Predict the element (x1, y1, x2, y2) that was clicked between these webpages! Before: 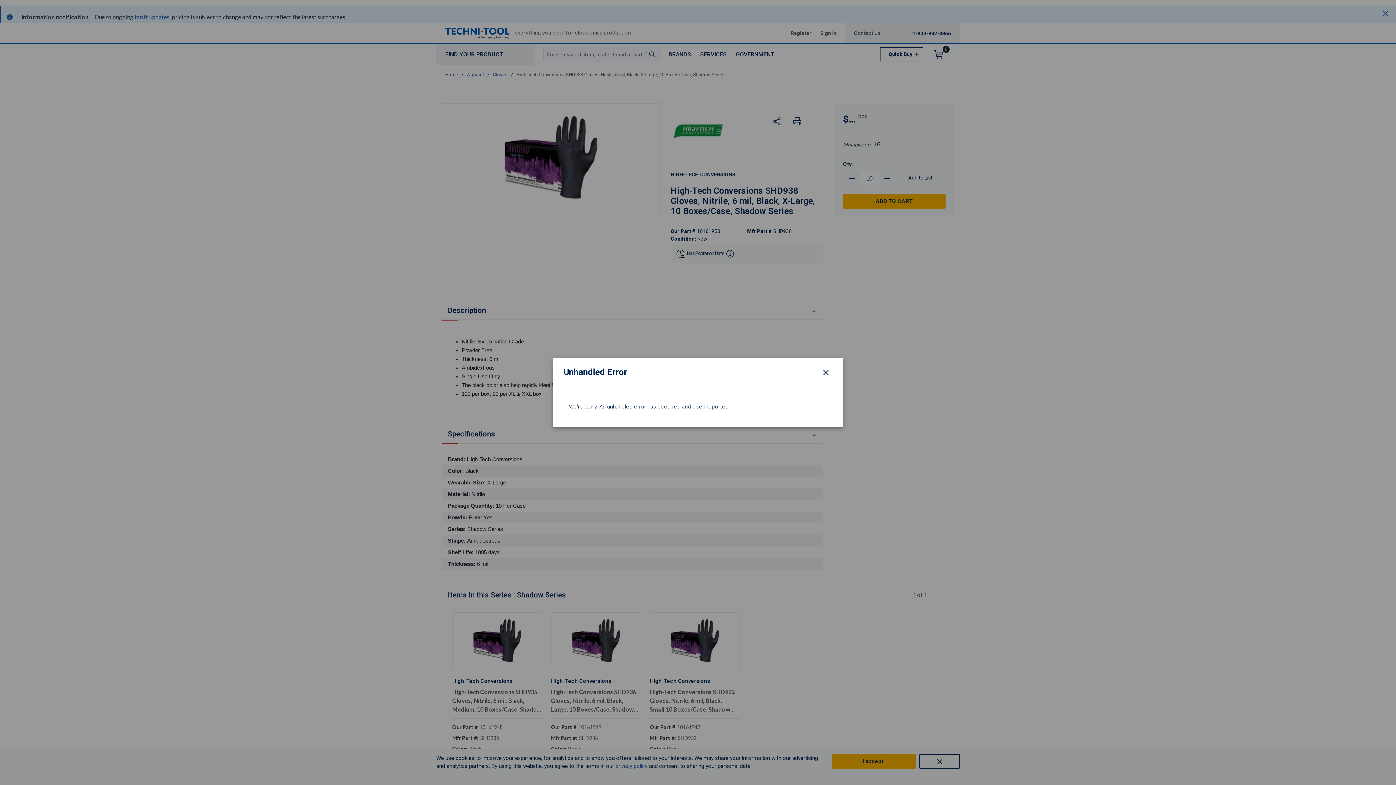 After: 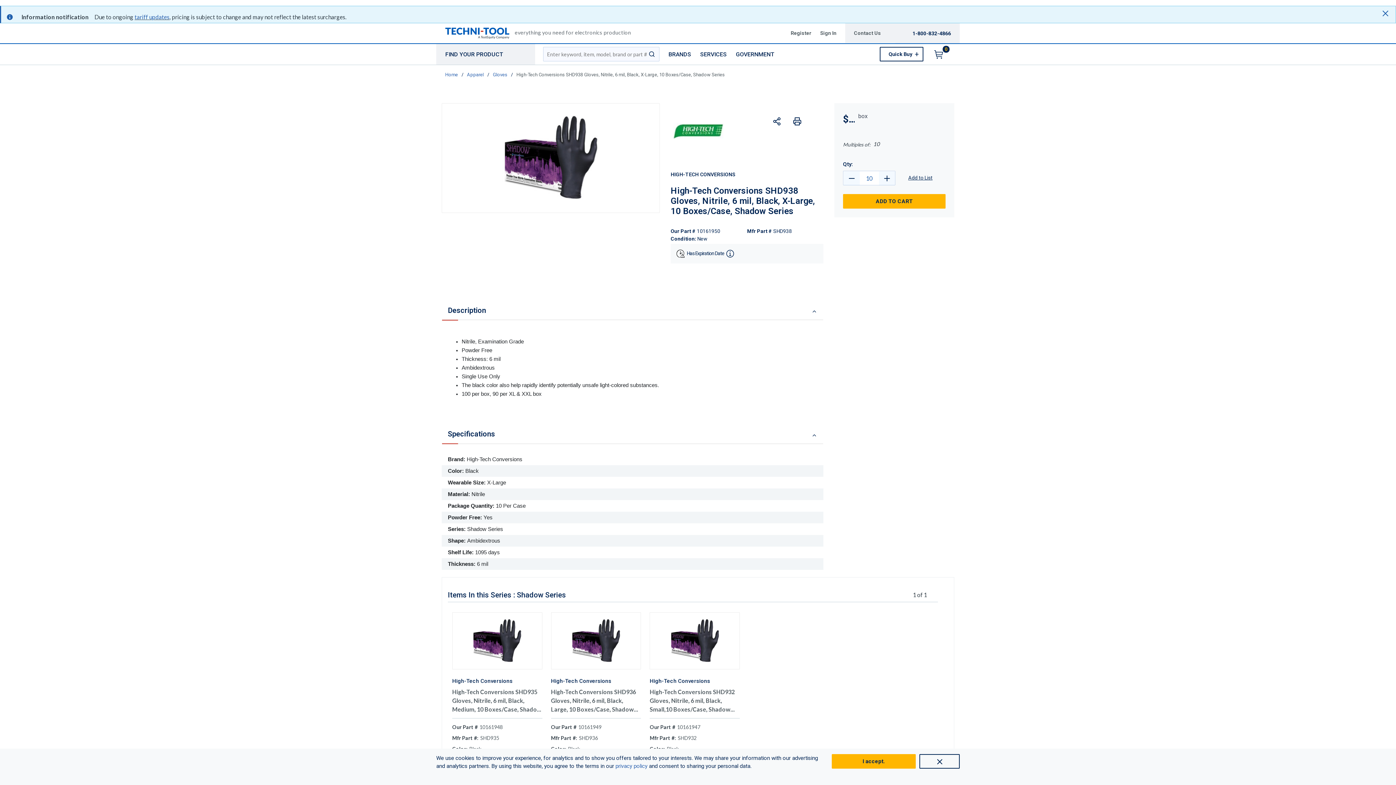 Action: label: Close modal bbox: (819, 365, 832, 378)